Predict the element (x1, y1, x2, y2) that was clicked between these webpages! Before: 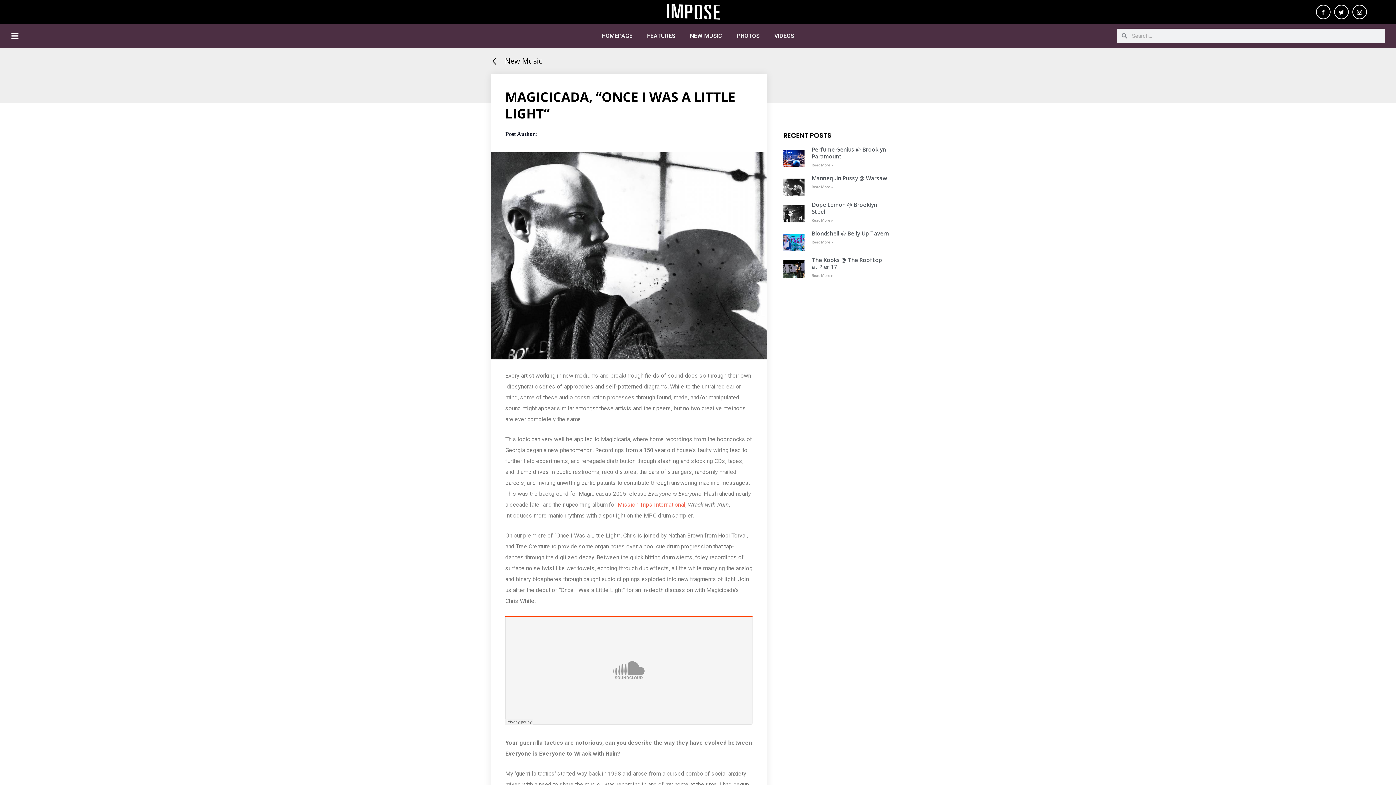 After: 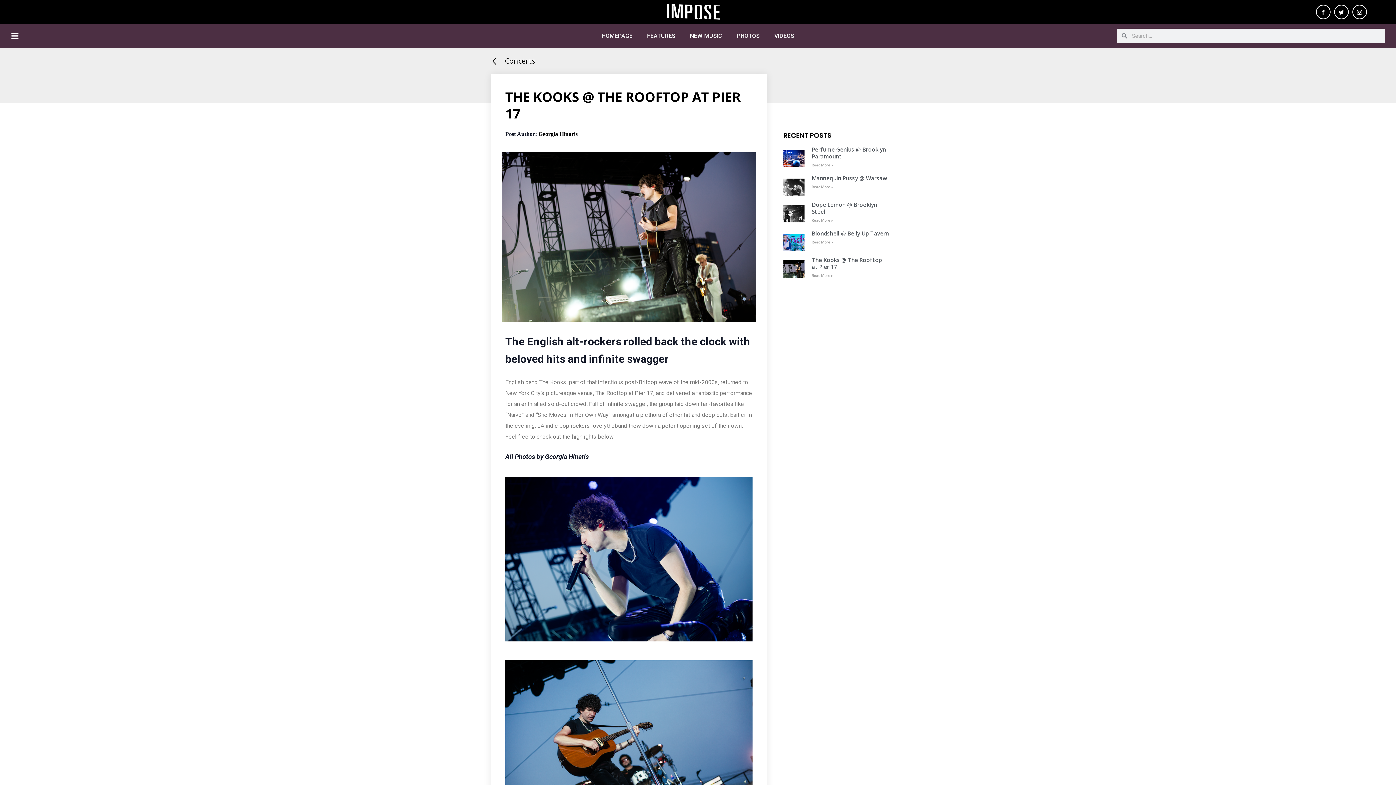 Action: bbox: (783, 256, 804, 279)